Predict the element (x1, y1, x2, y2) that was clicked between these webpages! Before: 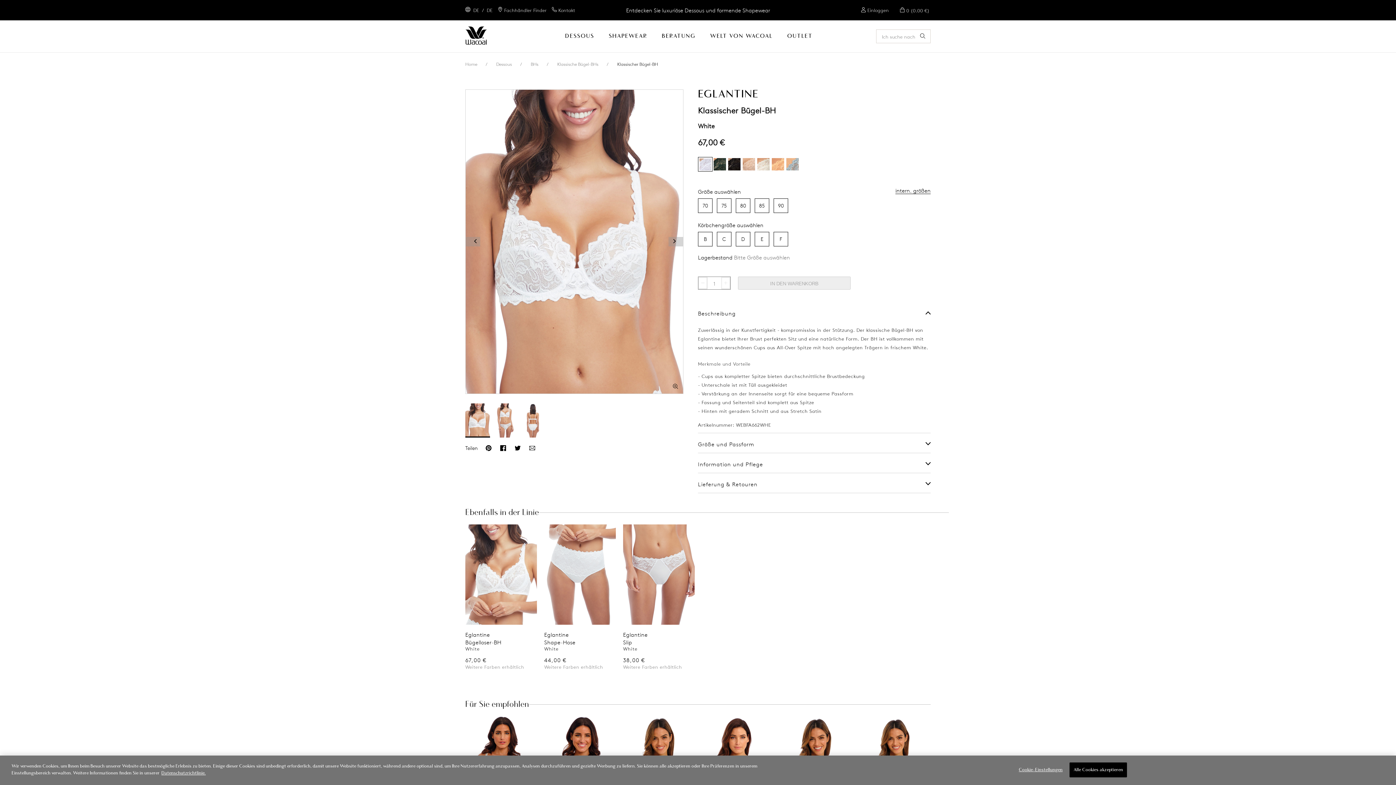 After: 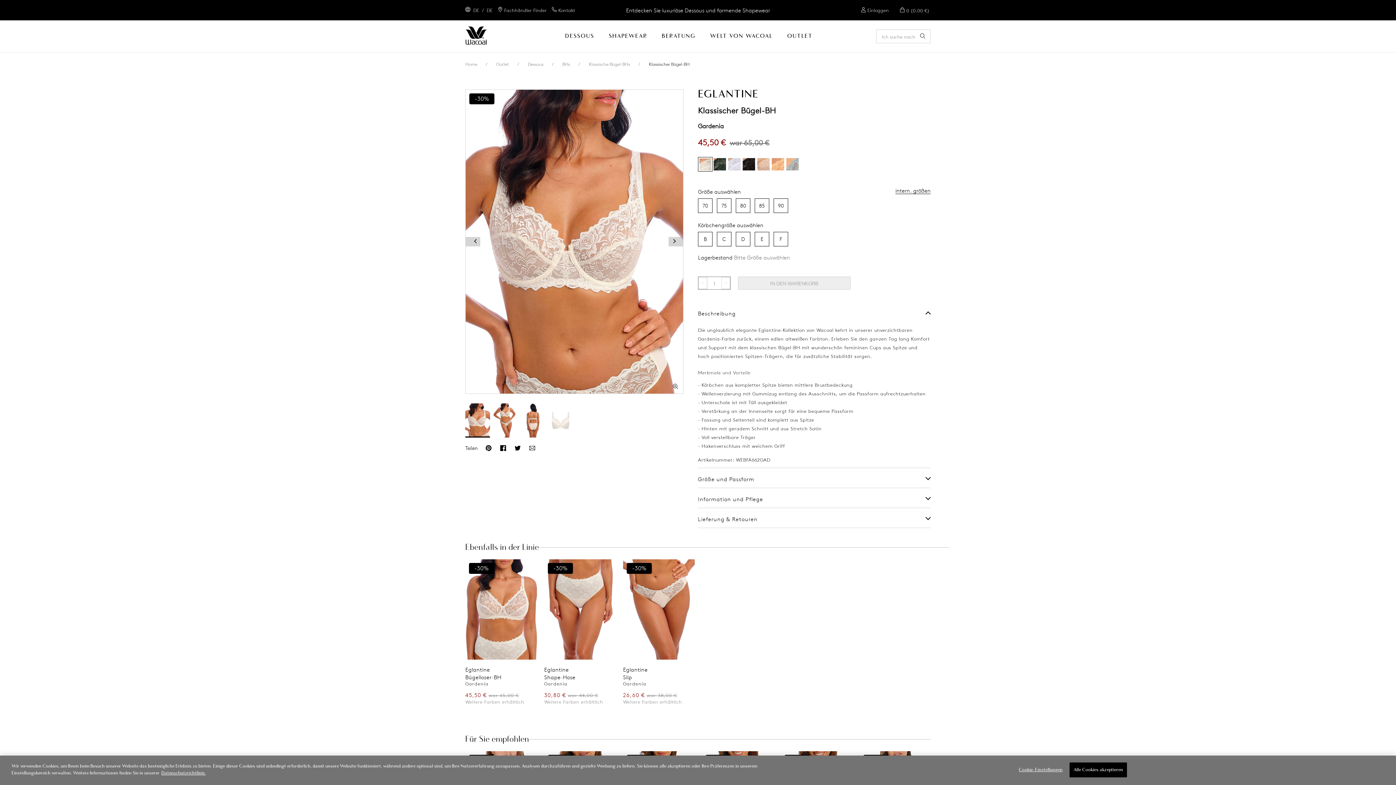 Action: bbox: (756, 164, 768, 170)